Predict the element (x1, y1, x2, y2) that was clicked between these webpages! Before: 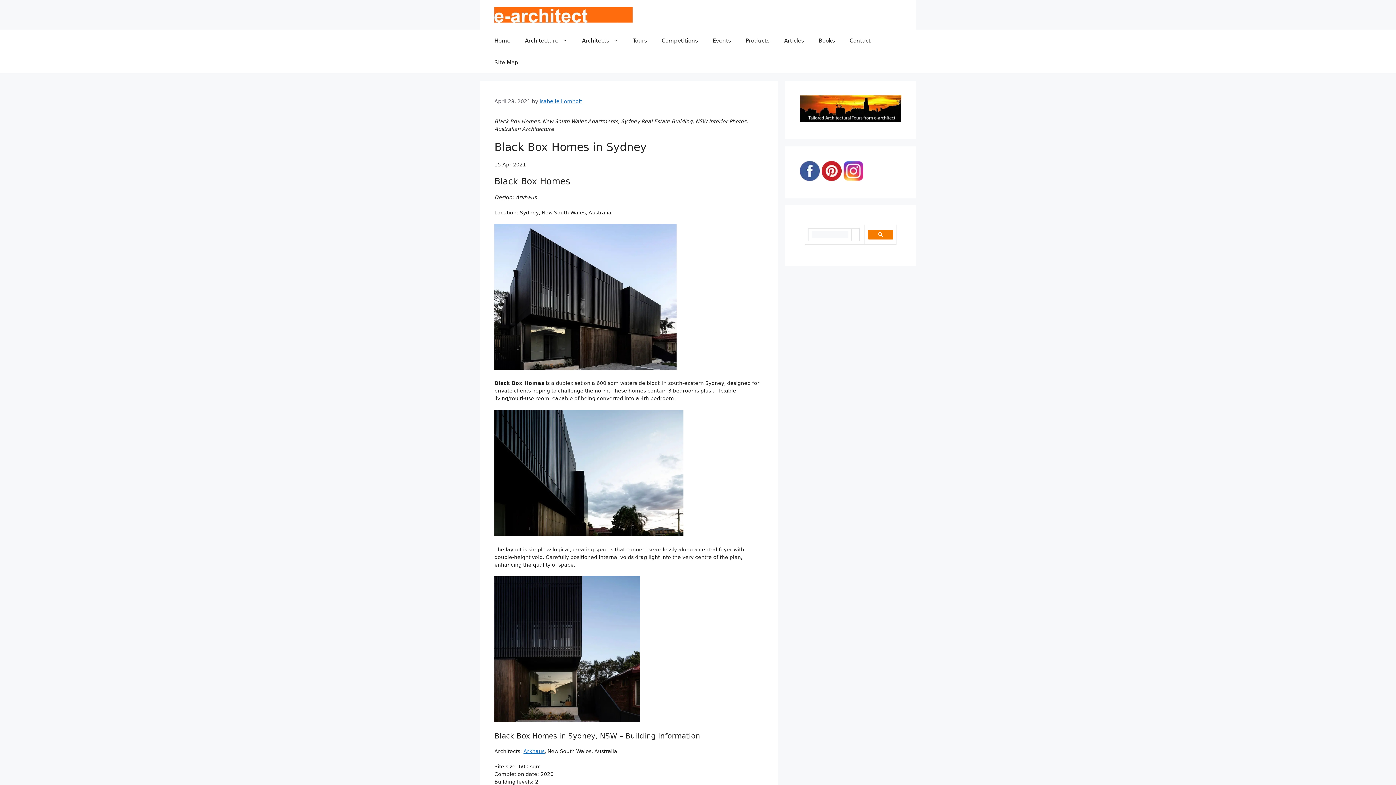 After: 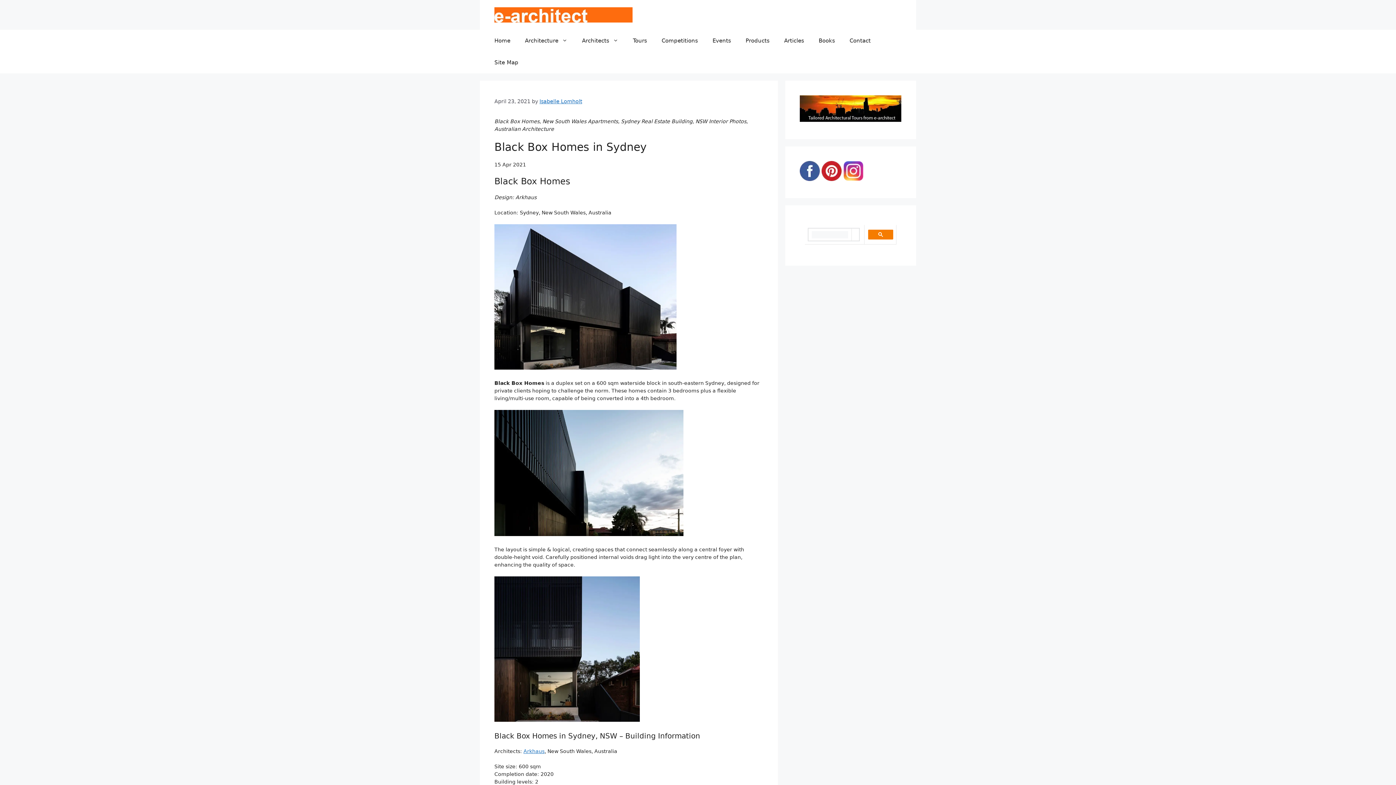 Action: bbox: (868, 229, 893, 239)